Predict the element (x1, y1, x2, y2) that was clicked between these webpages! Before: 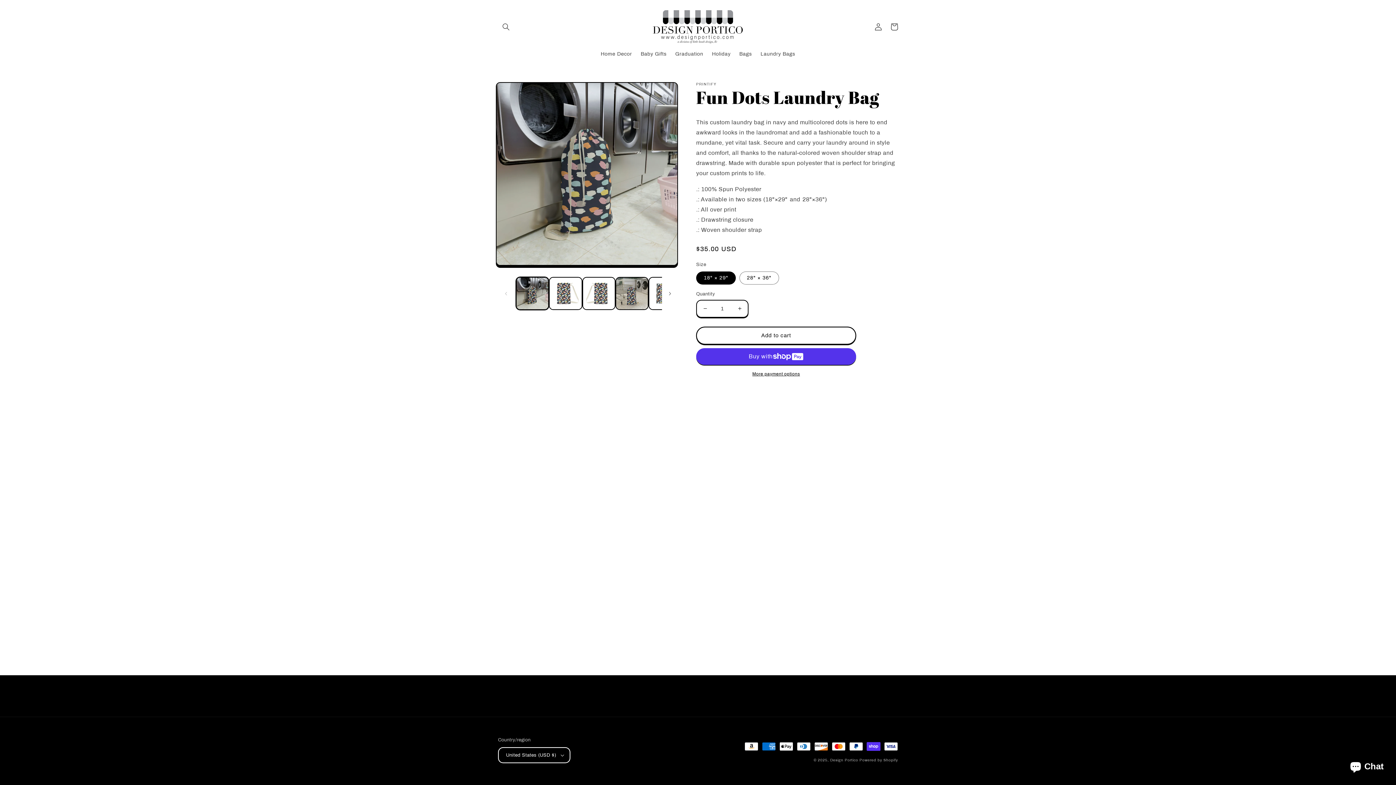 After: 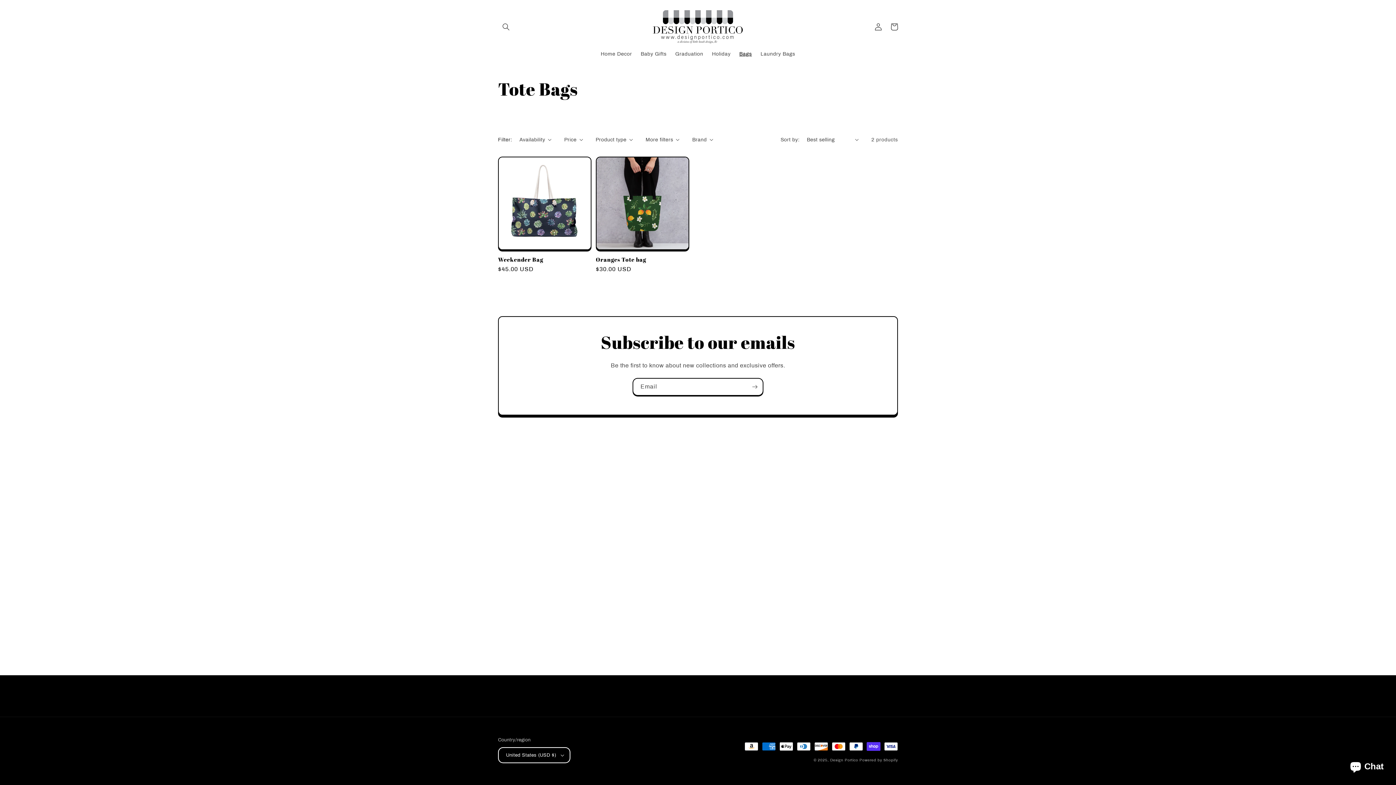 Action: label: Bags bbox: (735, 46, 756, 61)